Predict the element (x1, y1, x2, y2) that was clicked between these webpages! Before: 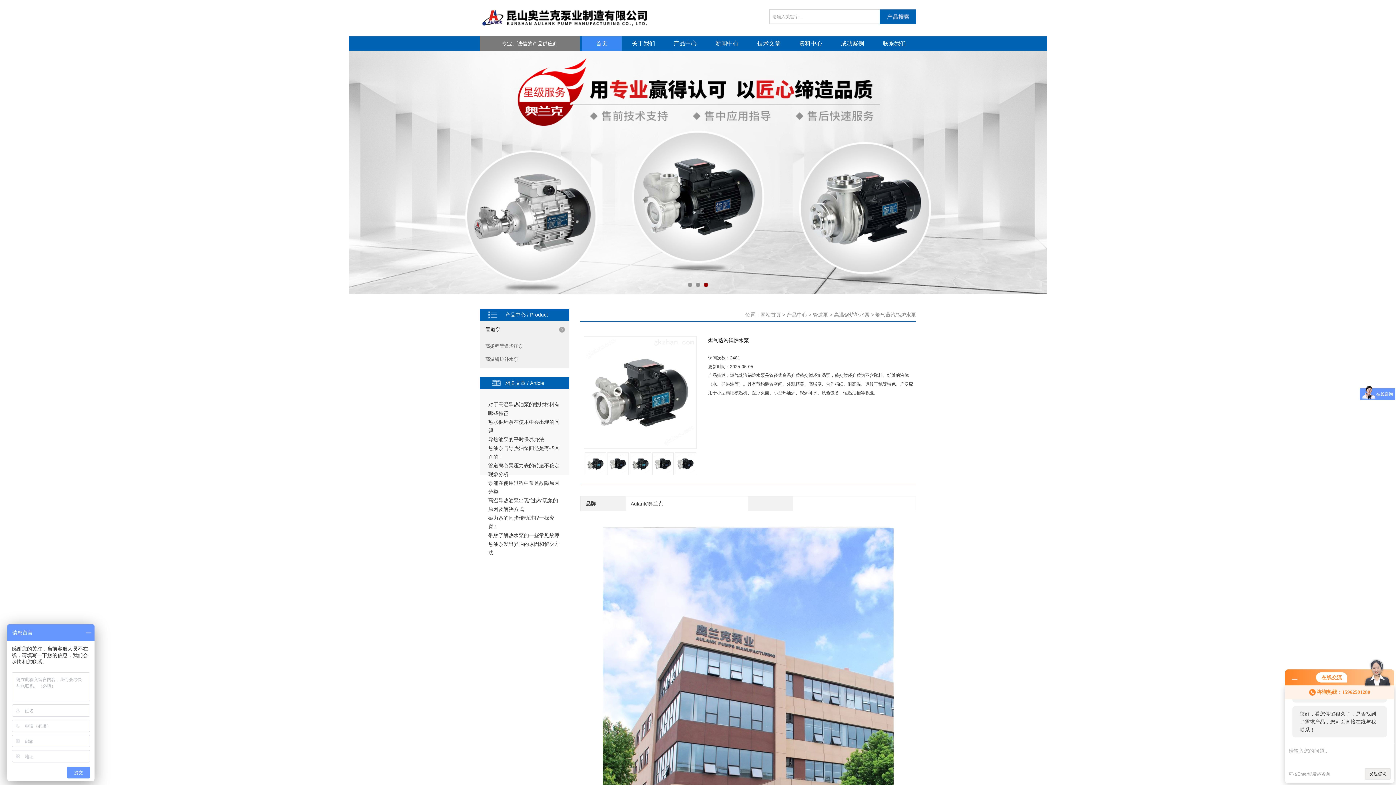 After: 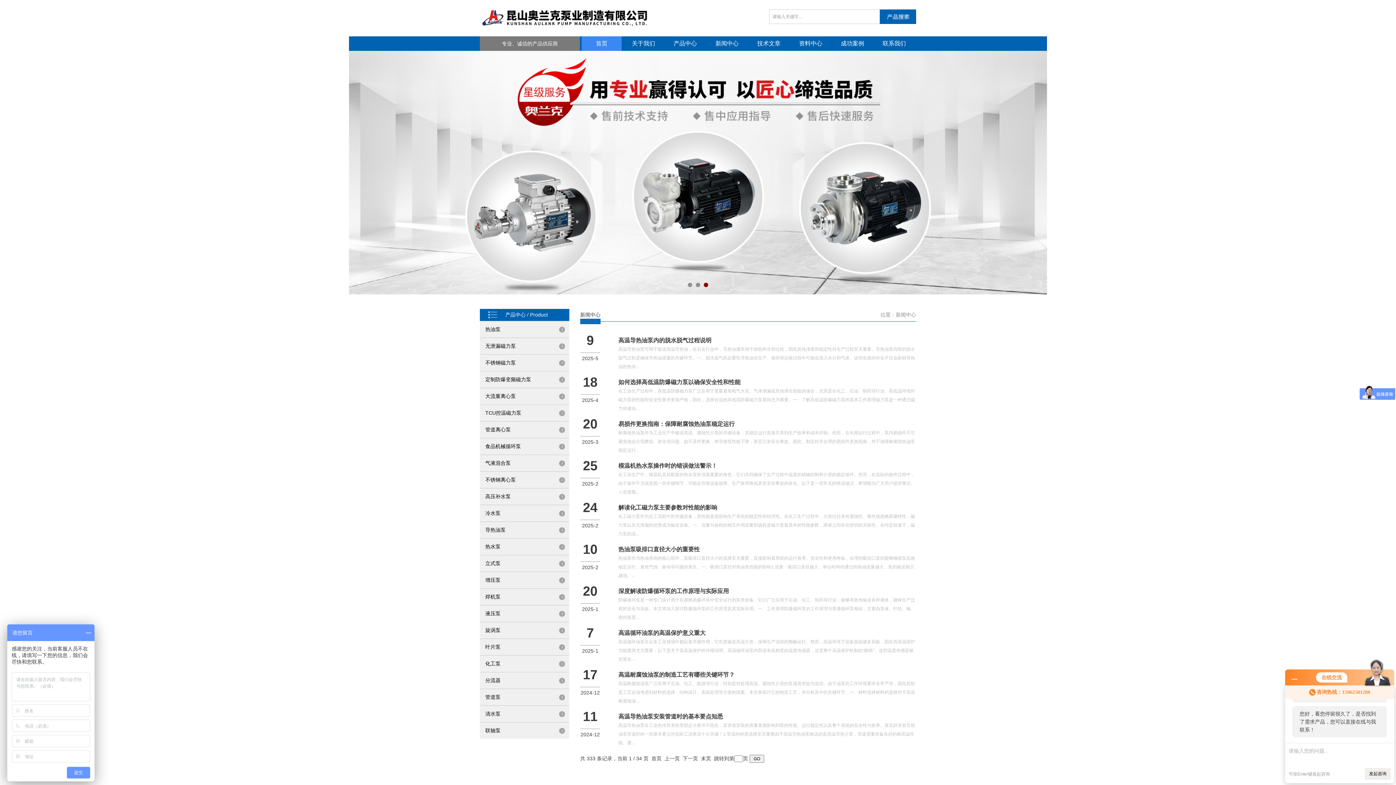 Action: bbox: (707, 36, 747, 50) label: 新闻中心